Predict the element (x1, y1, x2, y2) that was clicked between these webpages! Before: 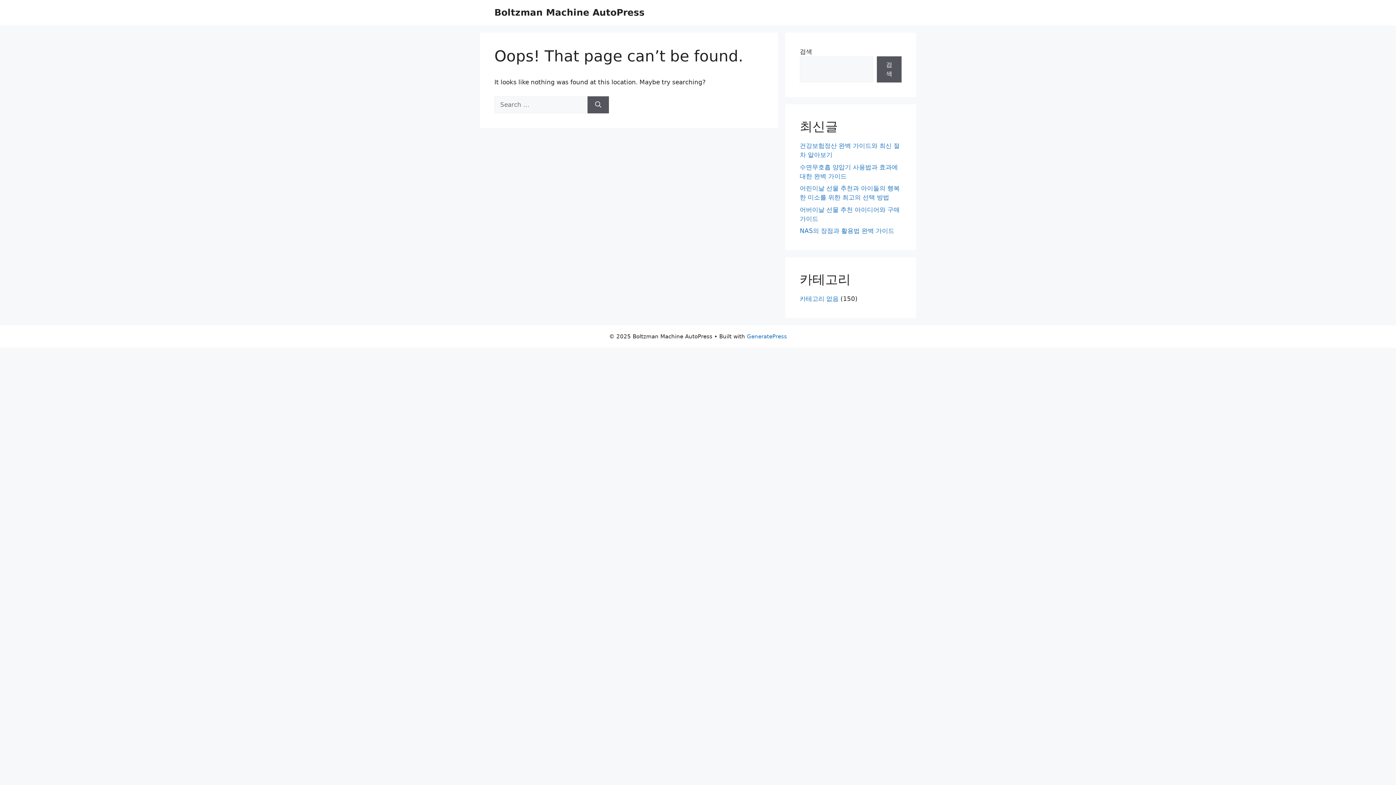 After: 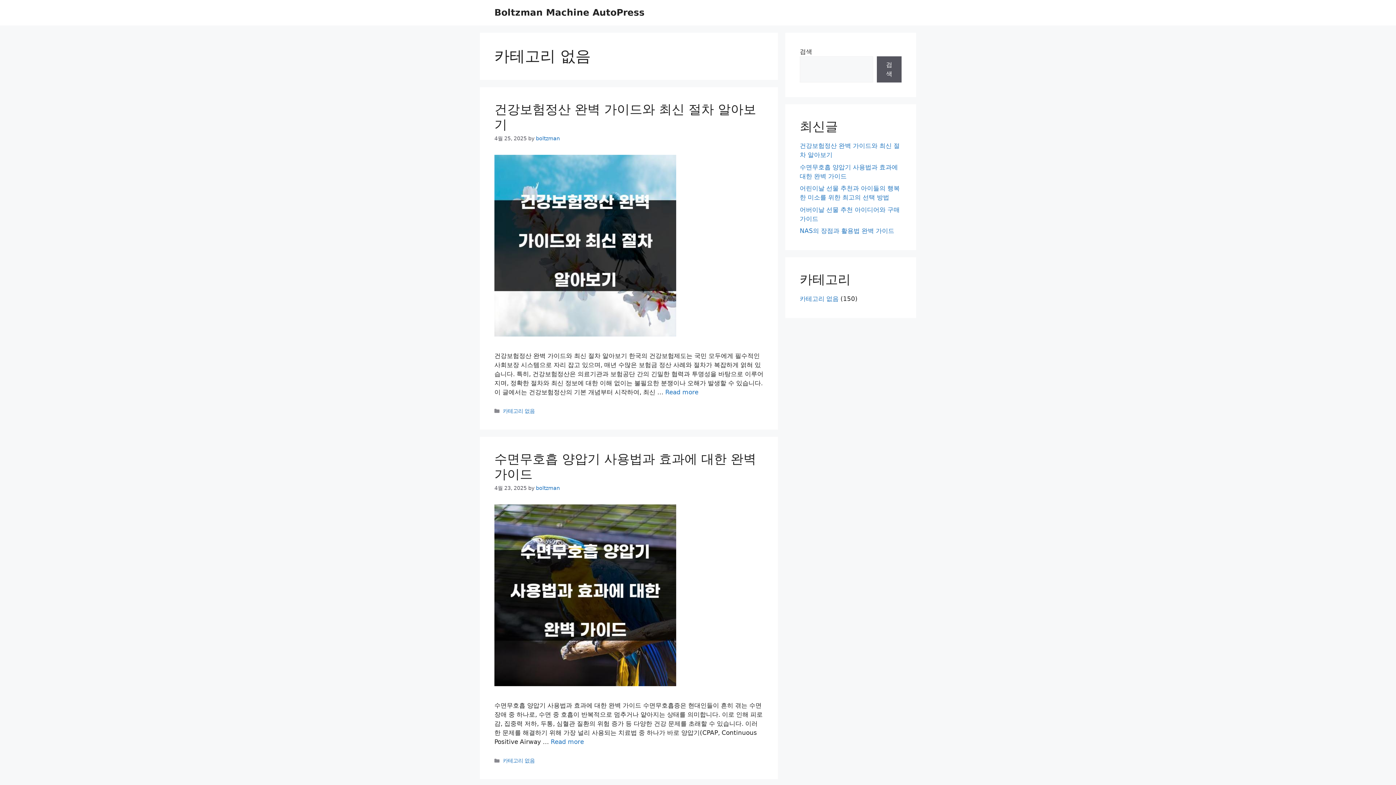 Action: label: 카테고리 없음 bbox: (800, 295, 838, 302)